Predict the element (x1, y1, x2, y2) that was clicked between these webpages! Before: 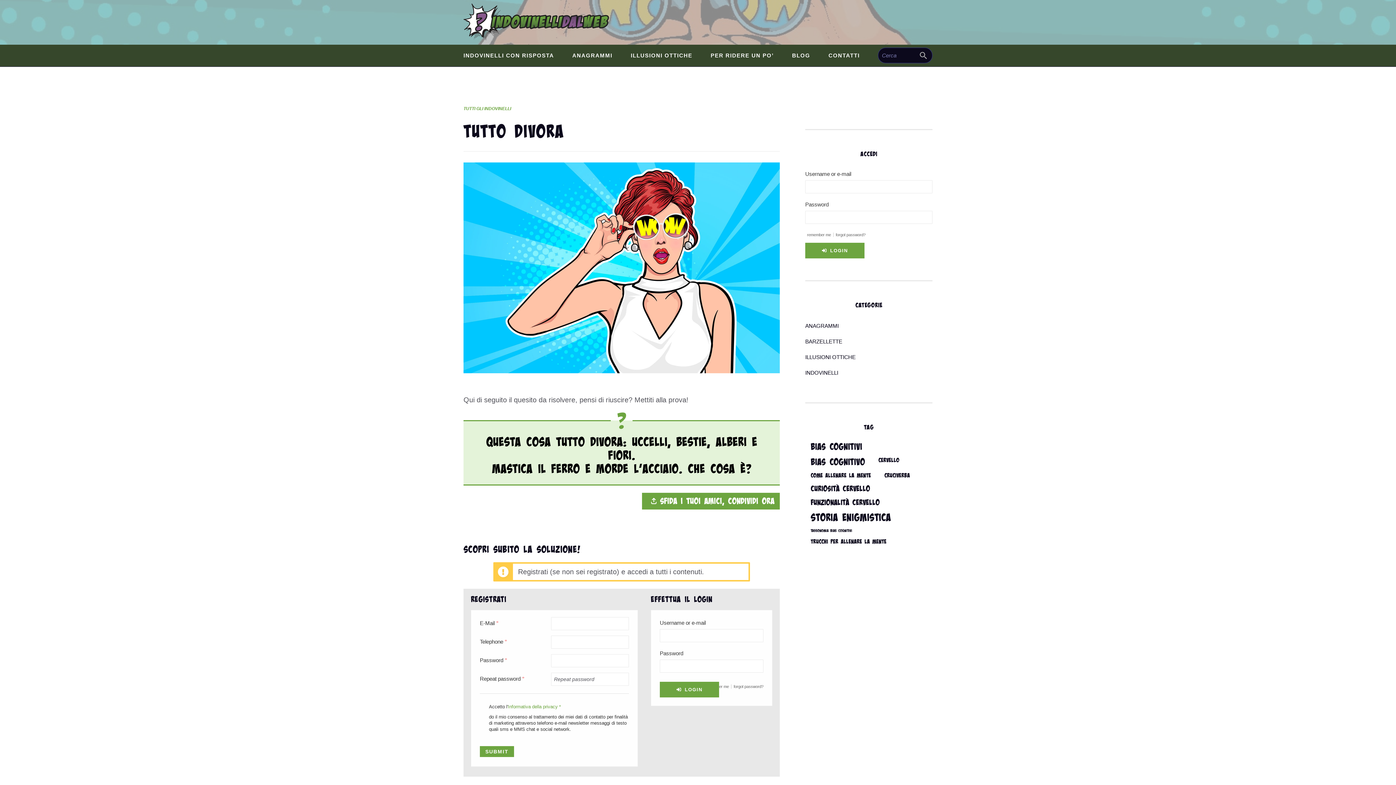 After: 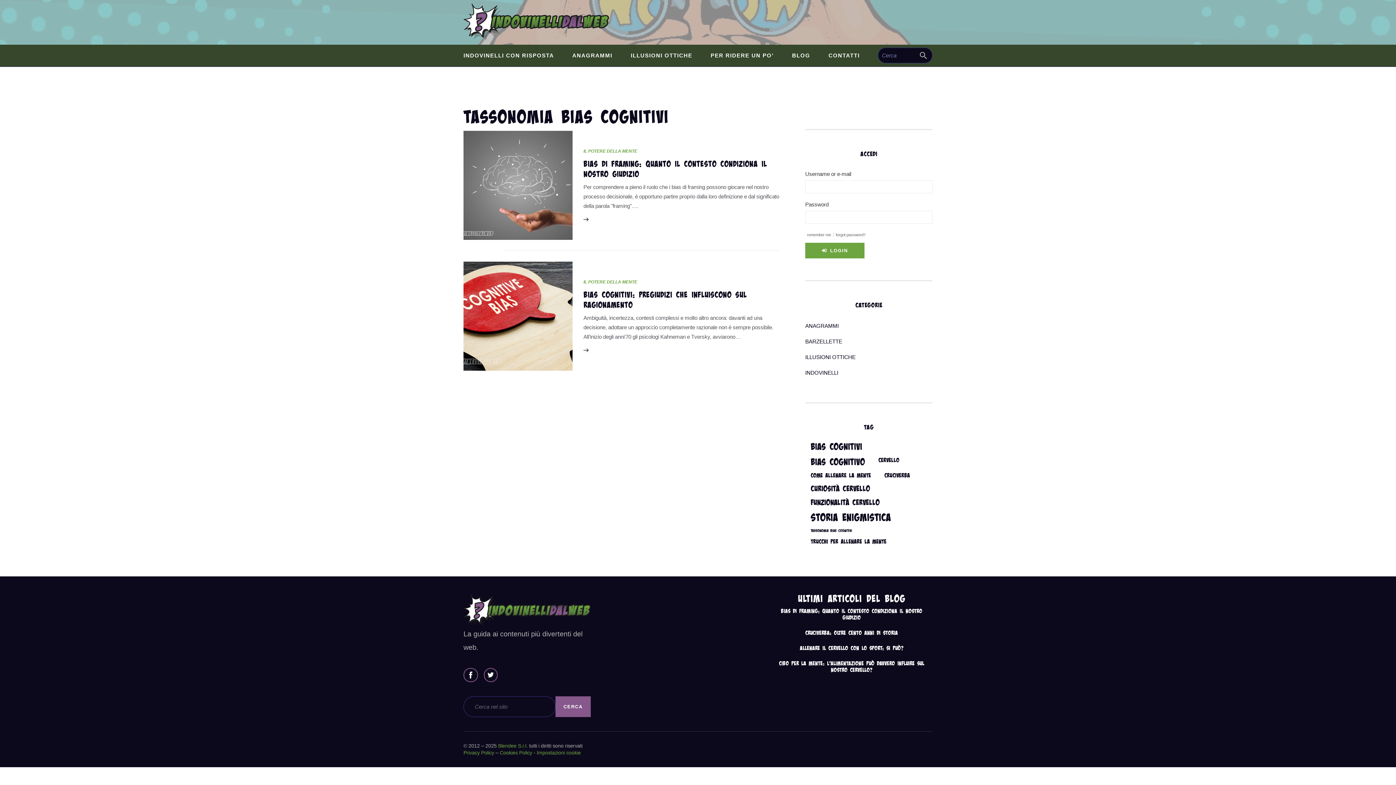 Action: bbox: (805, 527, 857, 534) label: tassonomia bias cognitivi (2 elementi)